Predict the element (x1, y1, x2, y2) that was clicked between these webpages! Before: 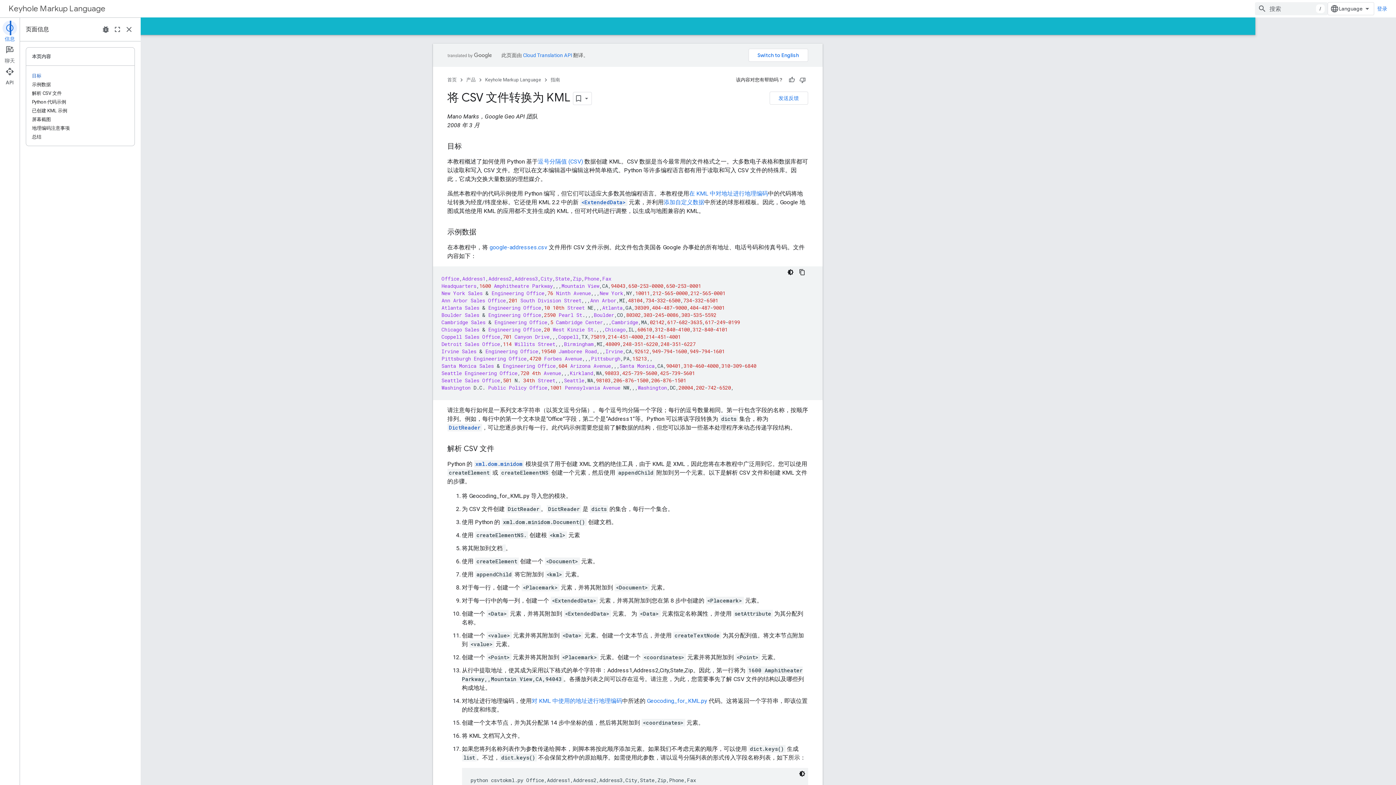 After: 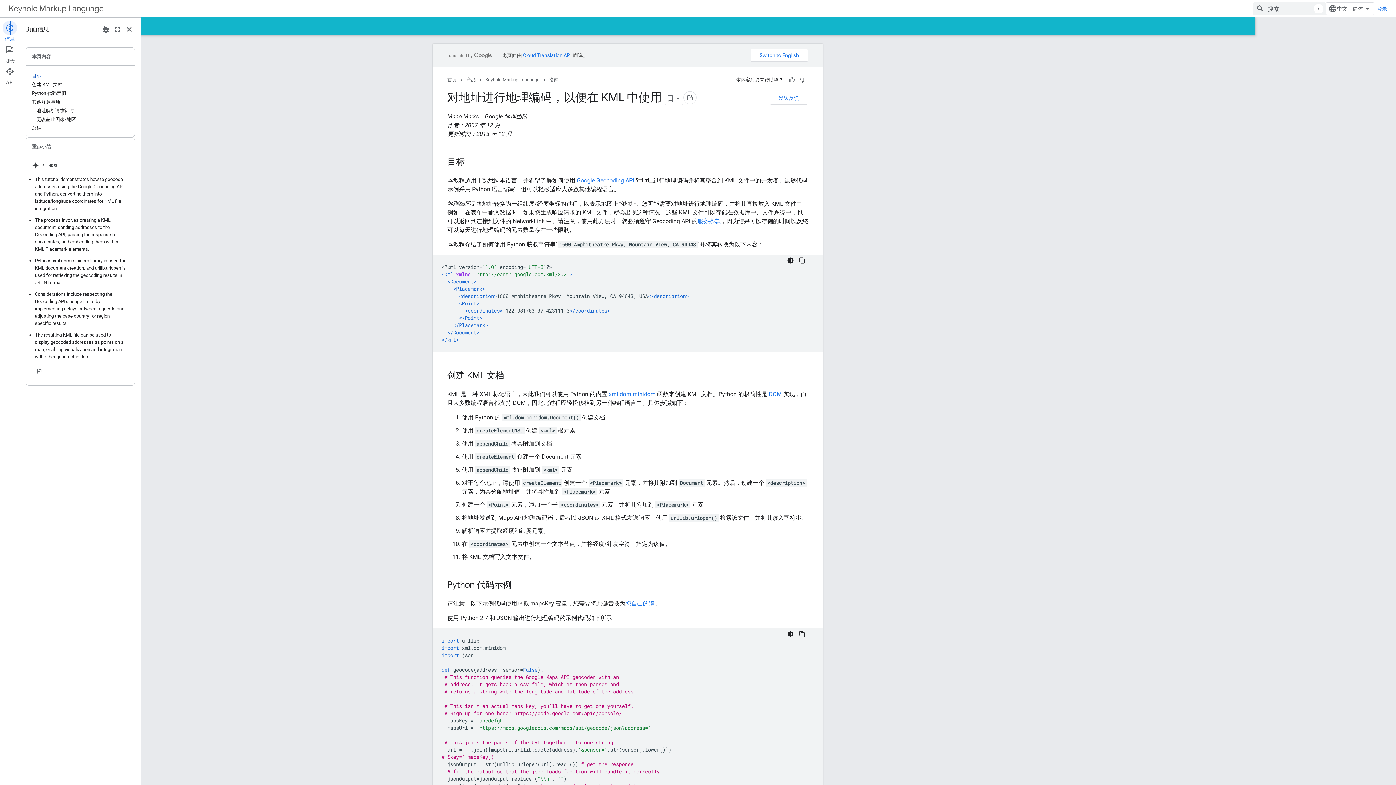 Action: bbox: (749, 190, 828, 197) label: 在 KML 中对地址进行地理编码